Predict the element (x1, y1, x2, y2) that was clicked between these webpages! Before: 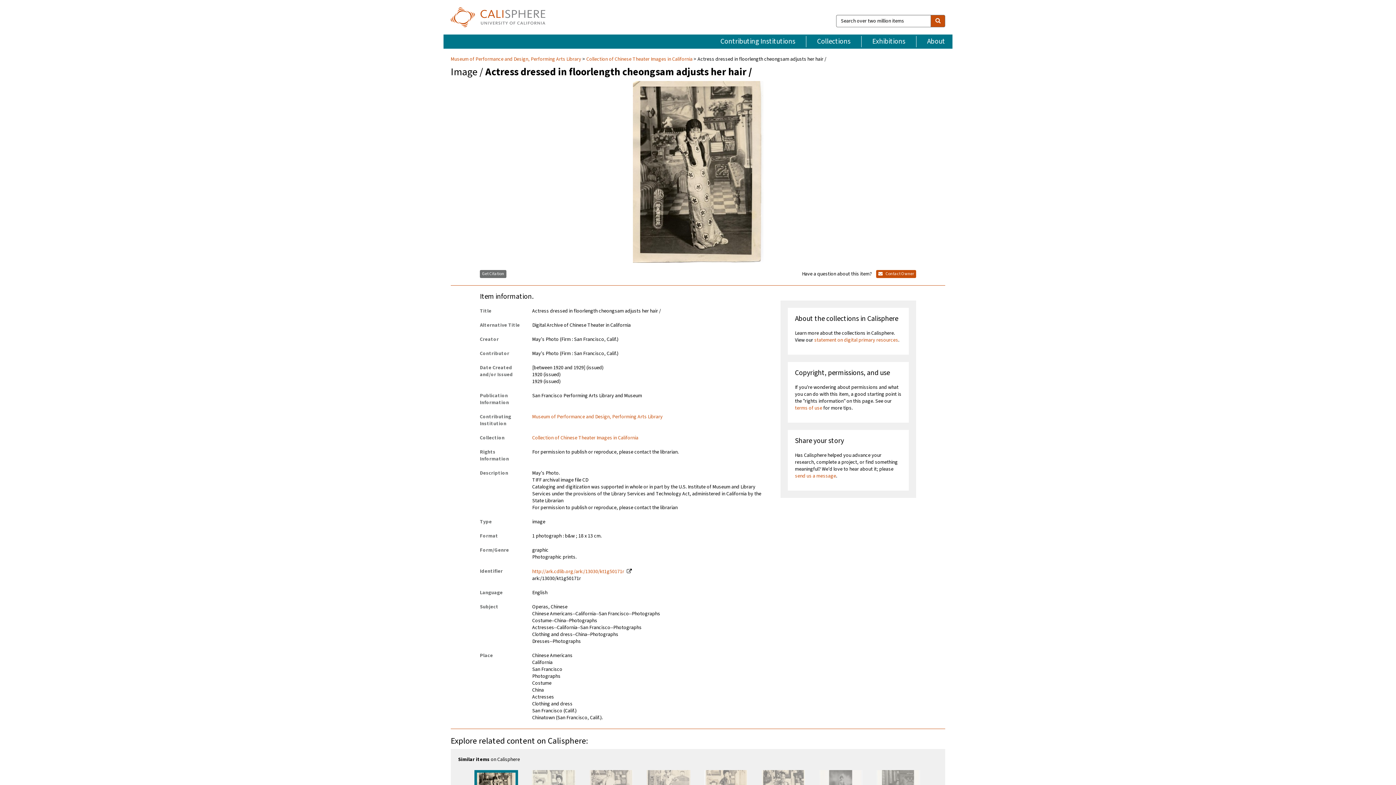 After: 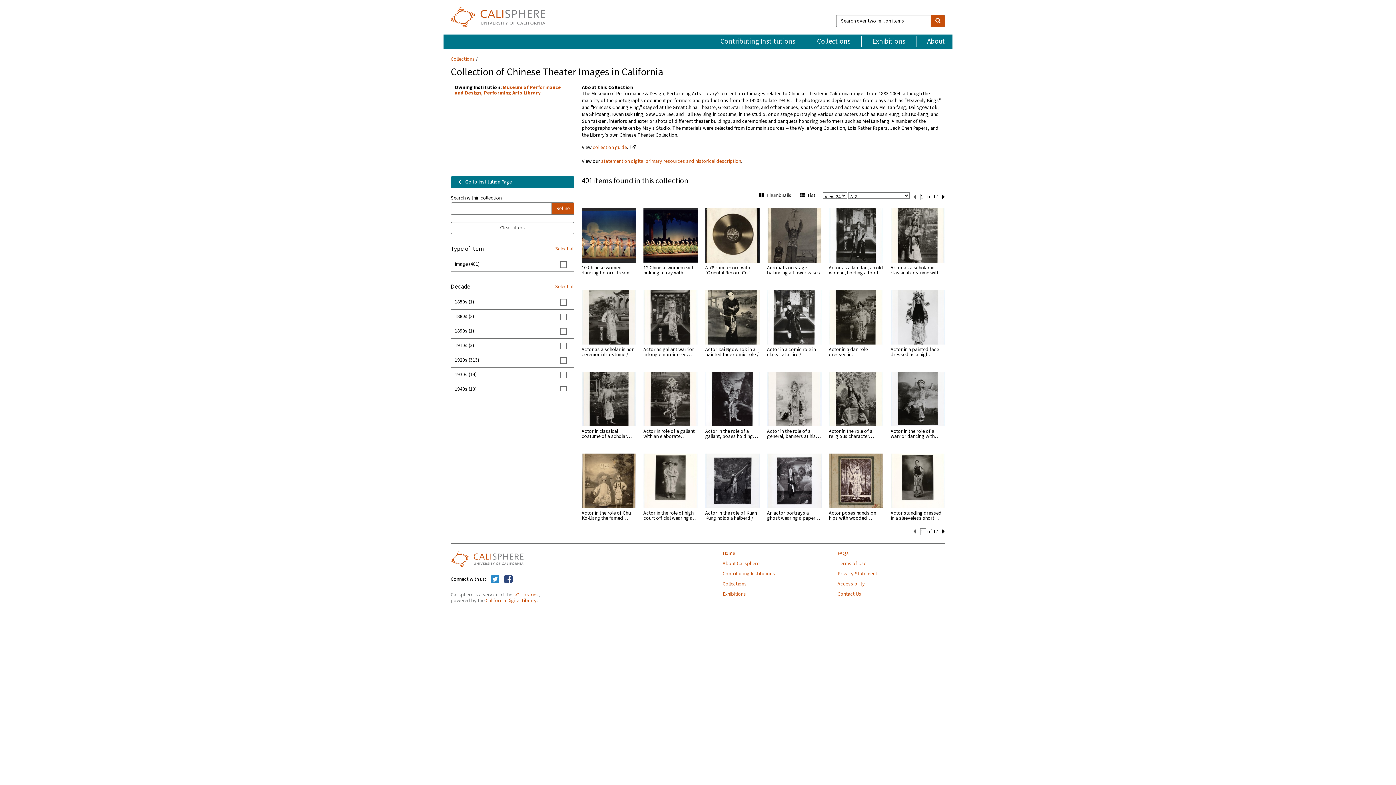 Action: label: Collection of Chinese Theater Images in California bbox: (586, 55, 692, 62)